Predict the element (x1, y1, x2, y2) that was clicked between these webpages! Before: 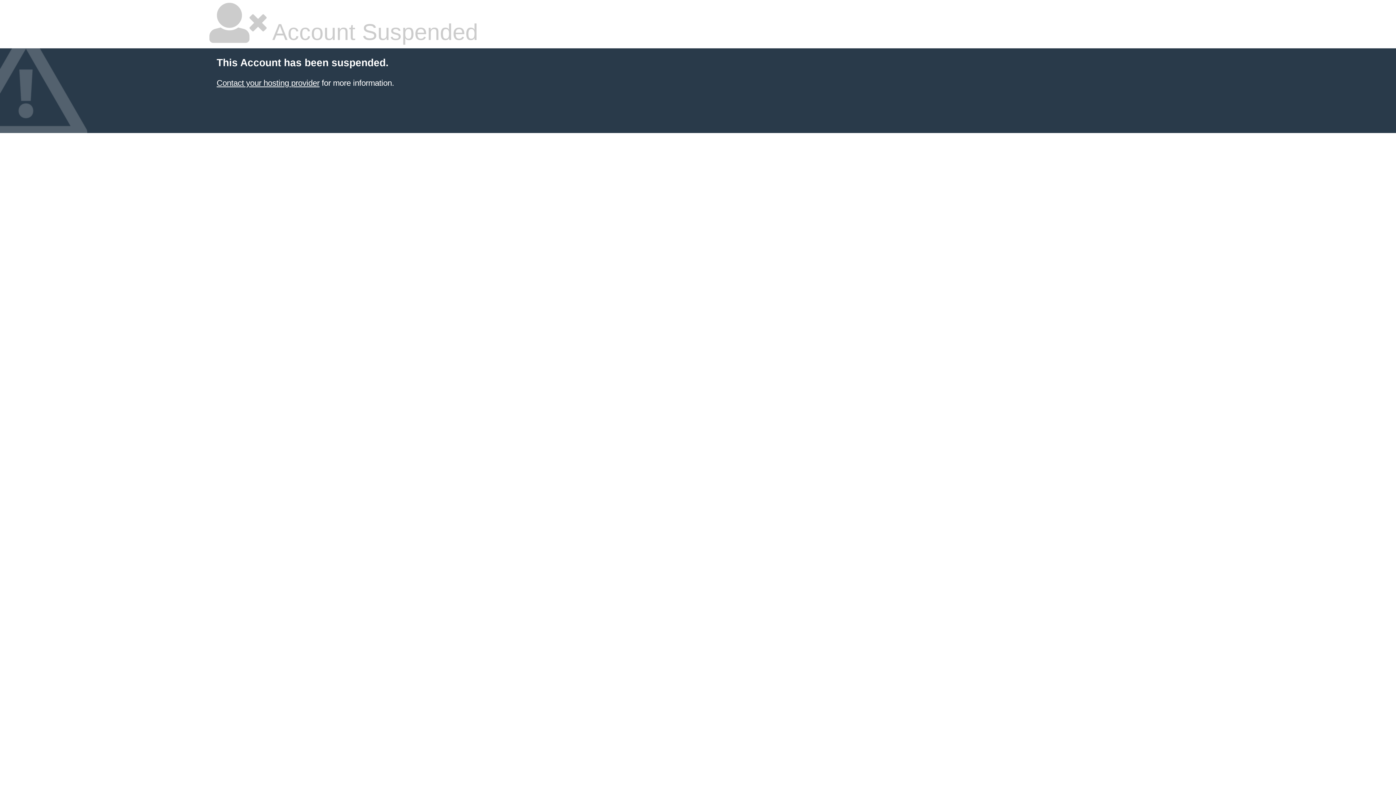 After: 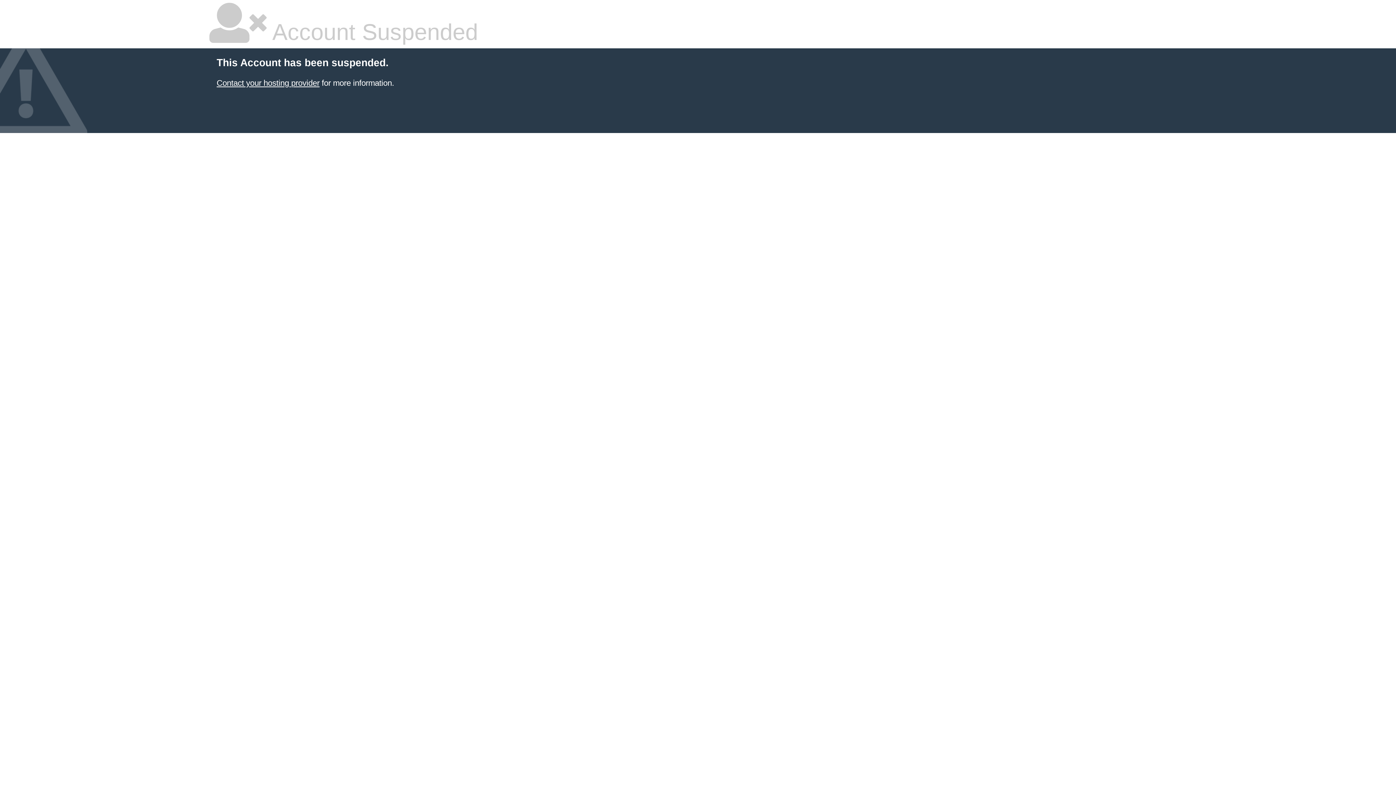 Action: bbox: (216, 78, 319, 87) label: Contact your hosting provider